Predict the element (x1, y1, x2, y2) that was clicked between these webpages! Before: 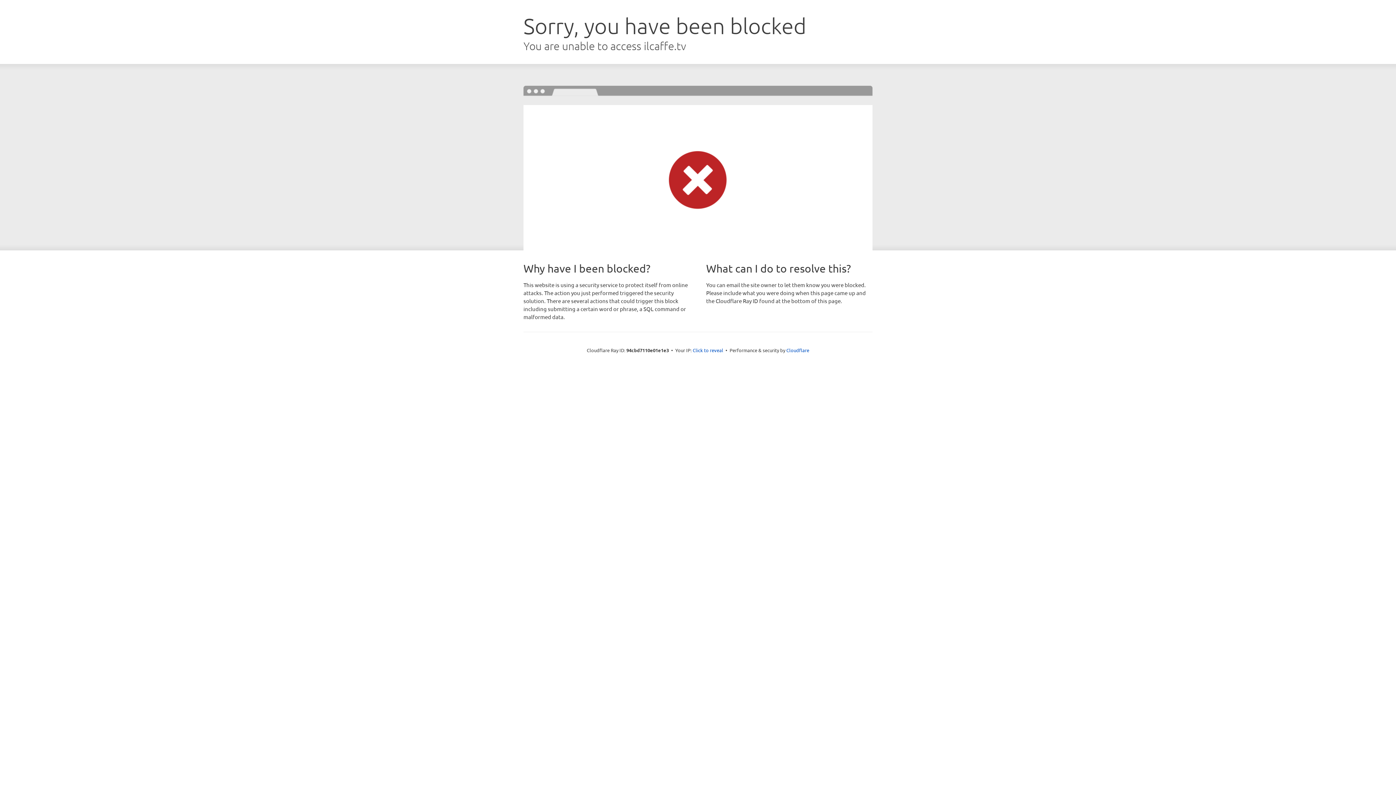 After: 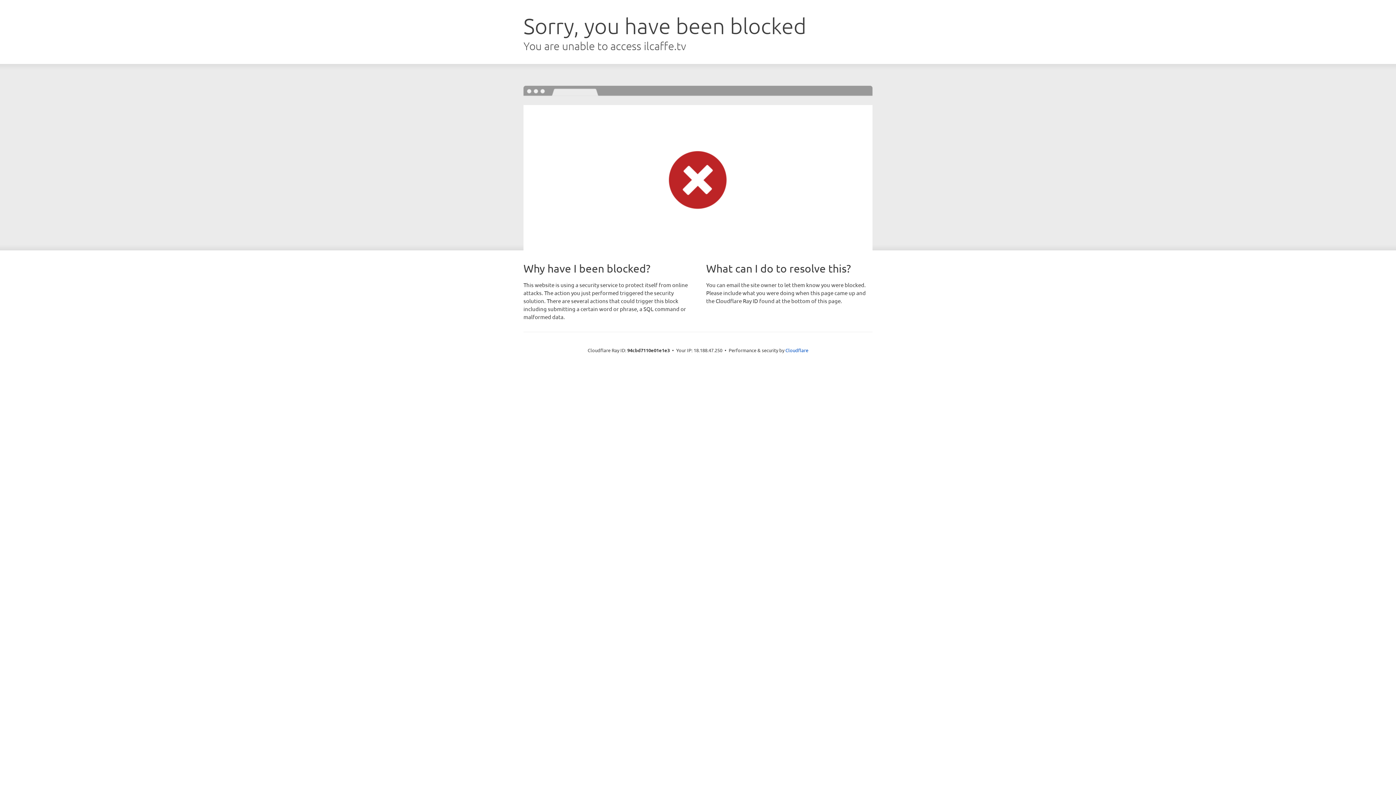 Action: bbox: (692, 346, 723, 353) label: Click to reveal